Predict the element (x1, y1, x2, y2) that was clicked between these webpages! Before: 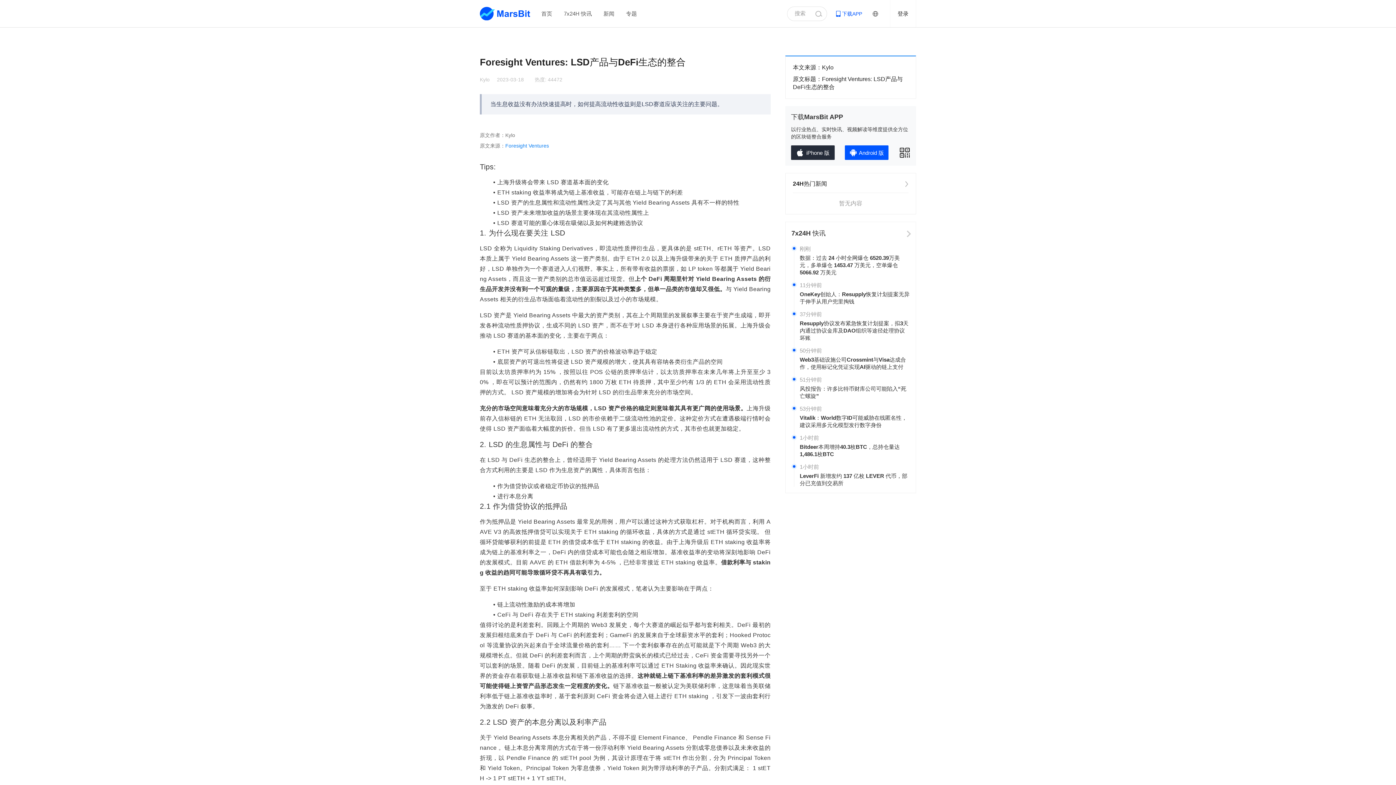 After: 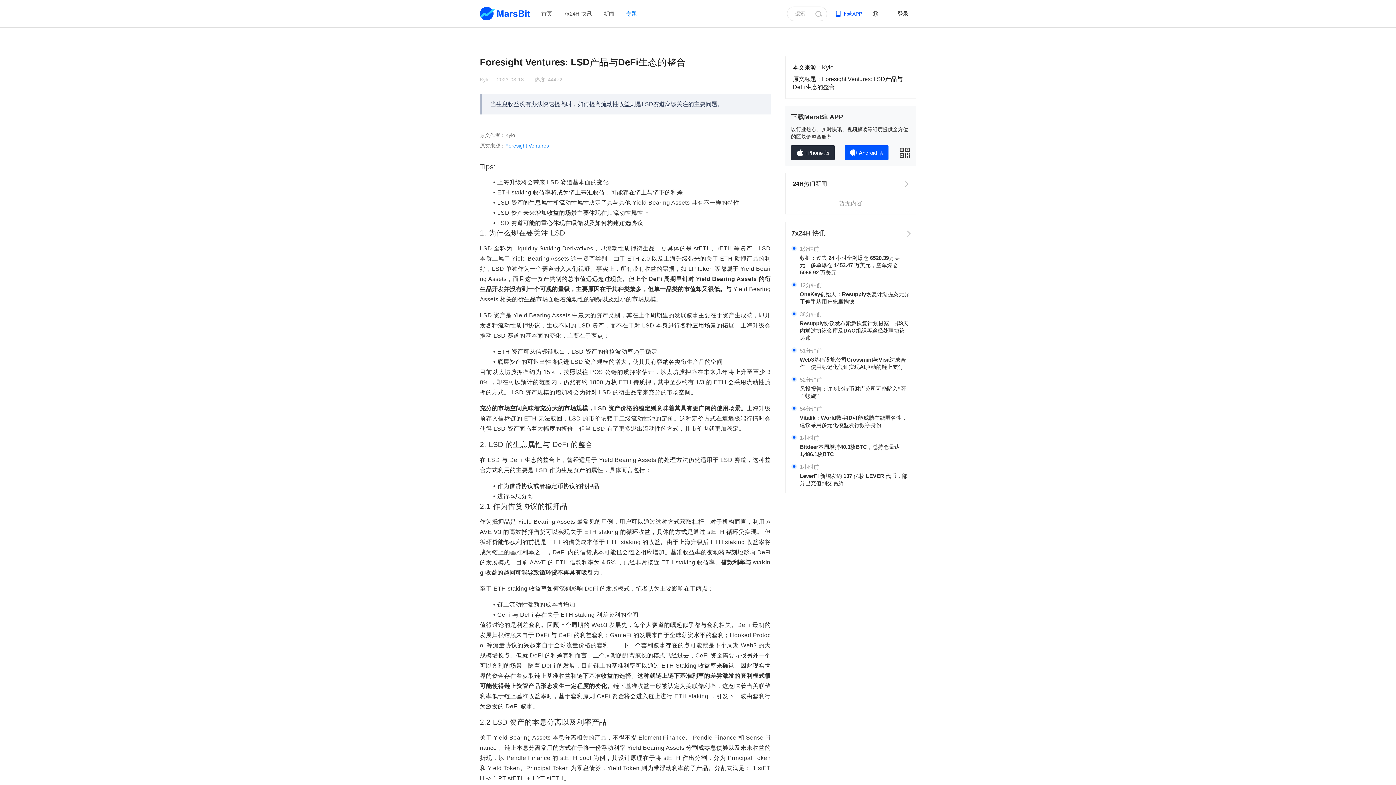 Action: bbox: (626, 0, 637, 27) label: 专题